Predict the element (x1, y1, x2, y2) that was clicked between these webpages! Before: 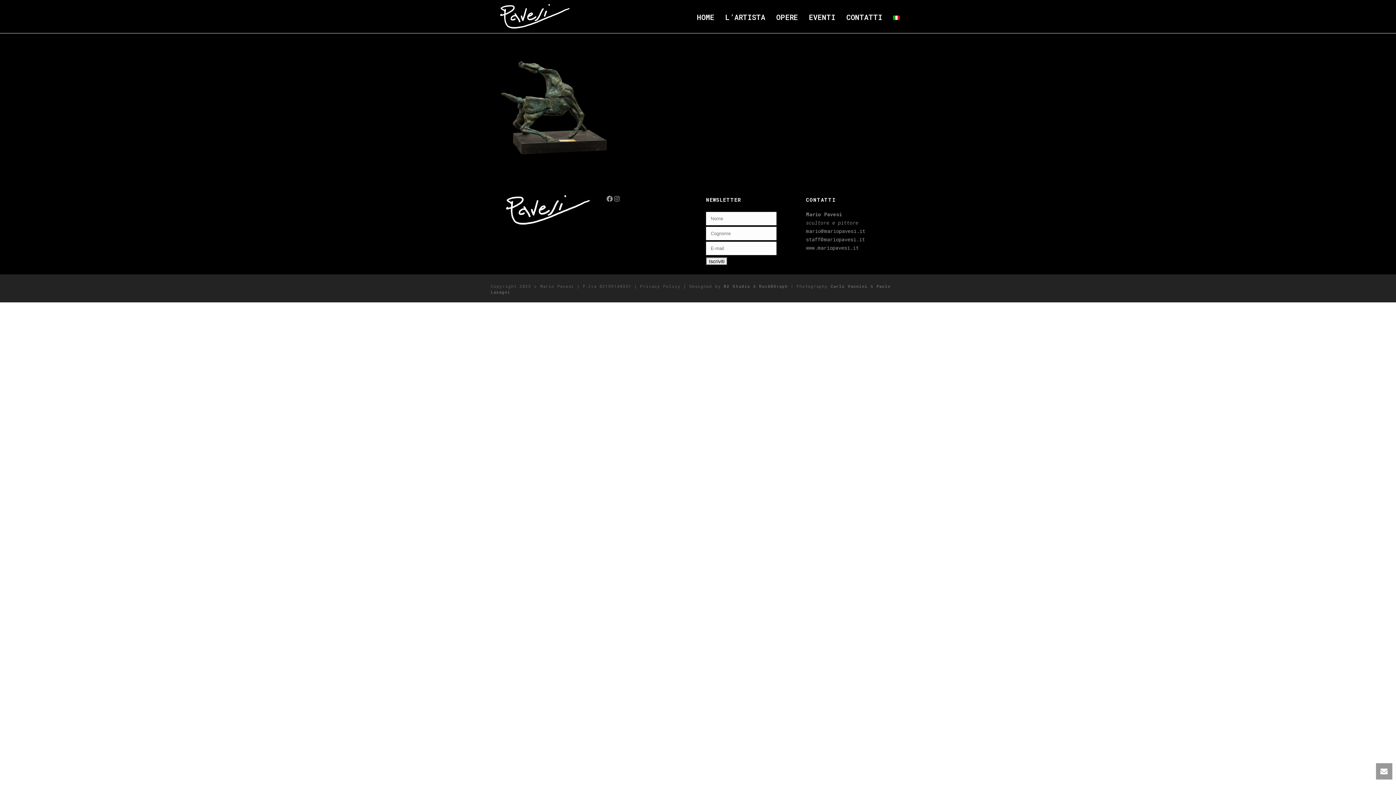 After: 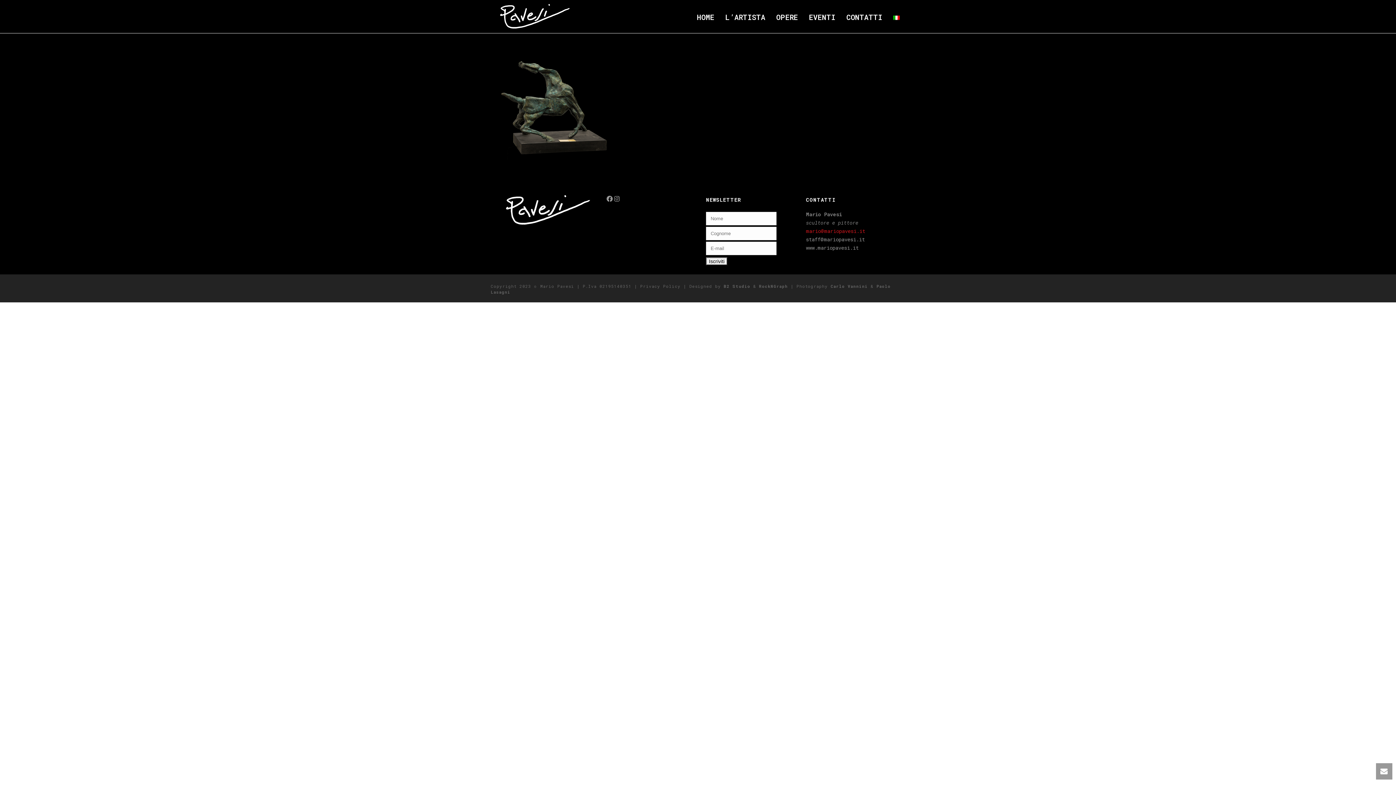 Action: label: mario@mariopavesi.it bbox: (806, 227, 865, 234)